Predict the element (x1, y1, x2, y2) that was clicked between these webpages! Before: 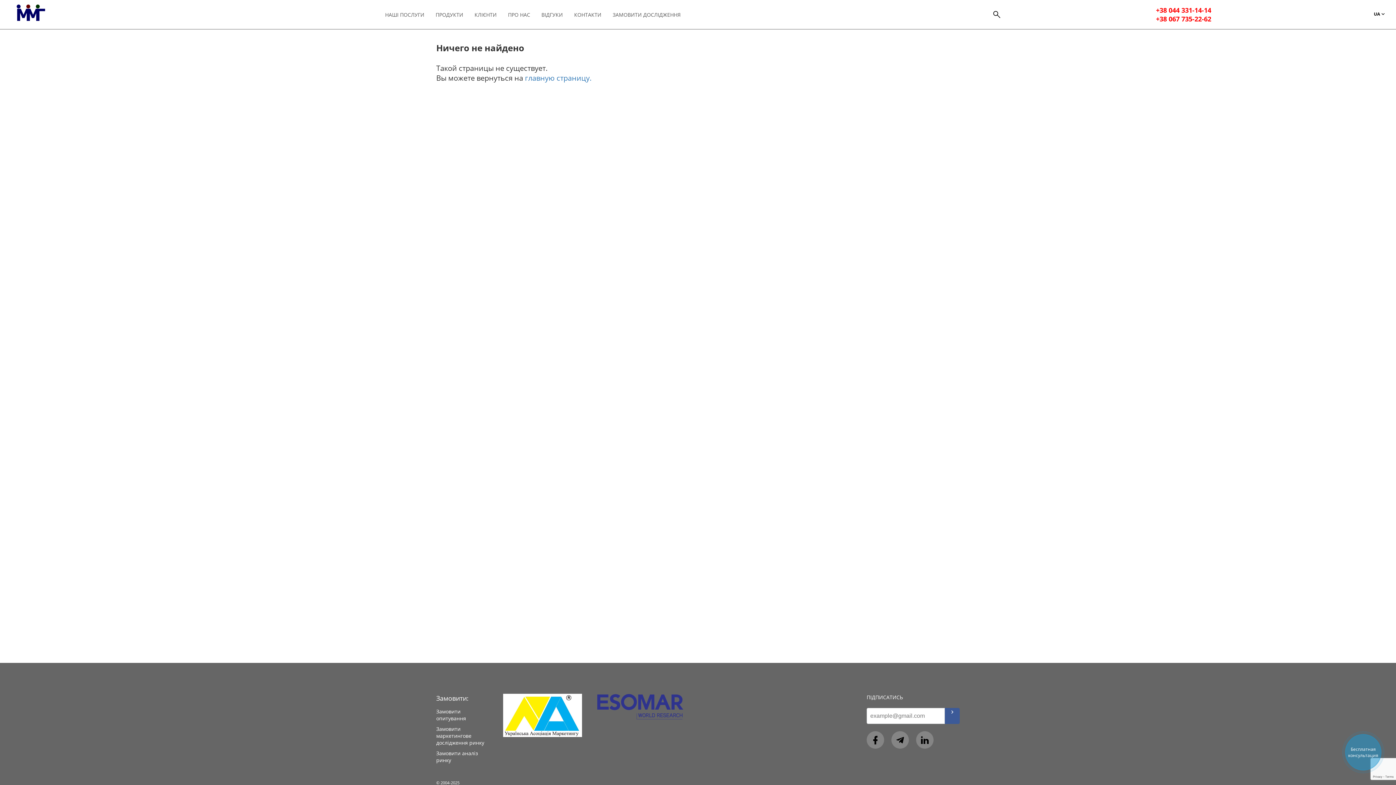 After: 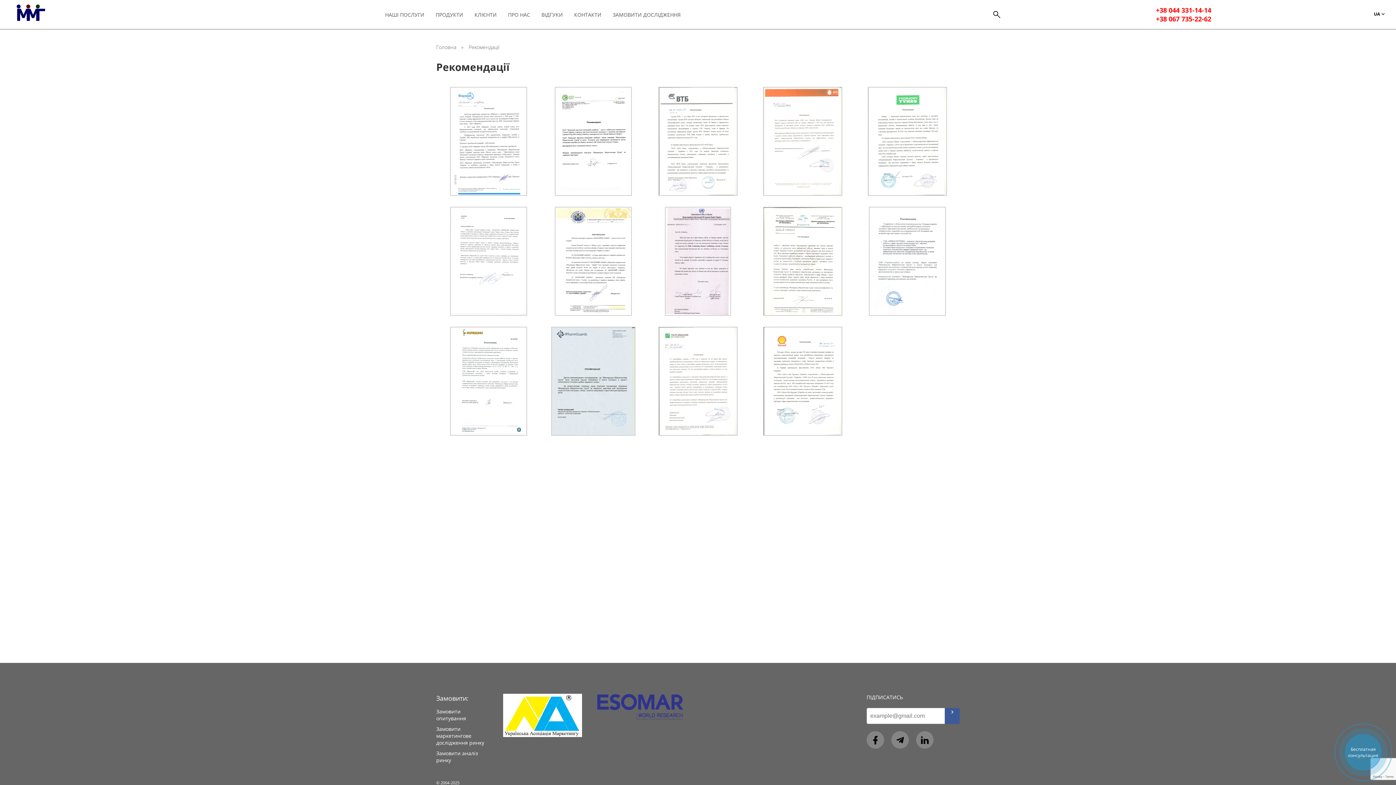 Action: bbox: (541, 3, 563, 25) label: ВІДГУКИ